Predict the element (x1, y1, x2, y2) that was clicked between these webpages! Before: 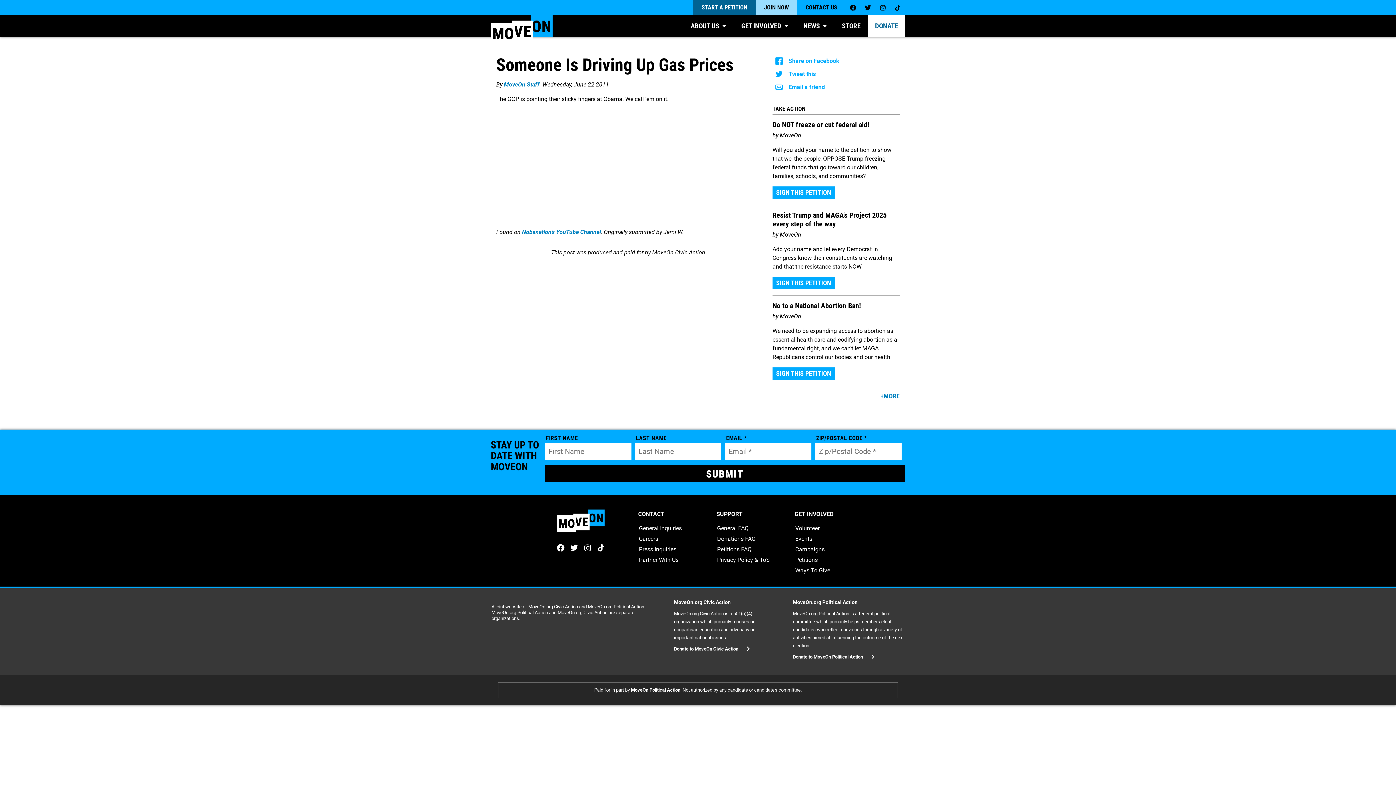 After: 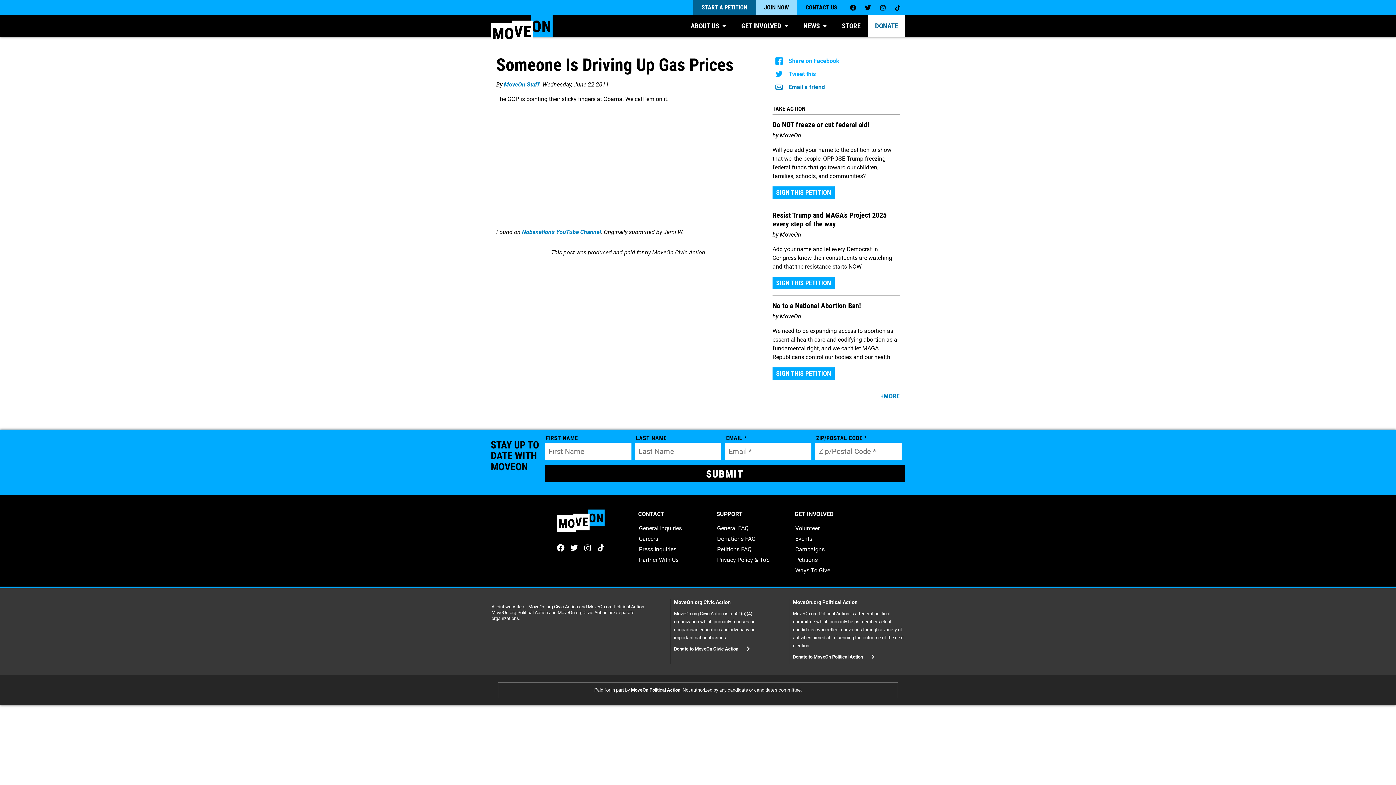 Action: bbox: (772, 80, 888, 93) label: Email a friend